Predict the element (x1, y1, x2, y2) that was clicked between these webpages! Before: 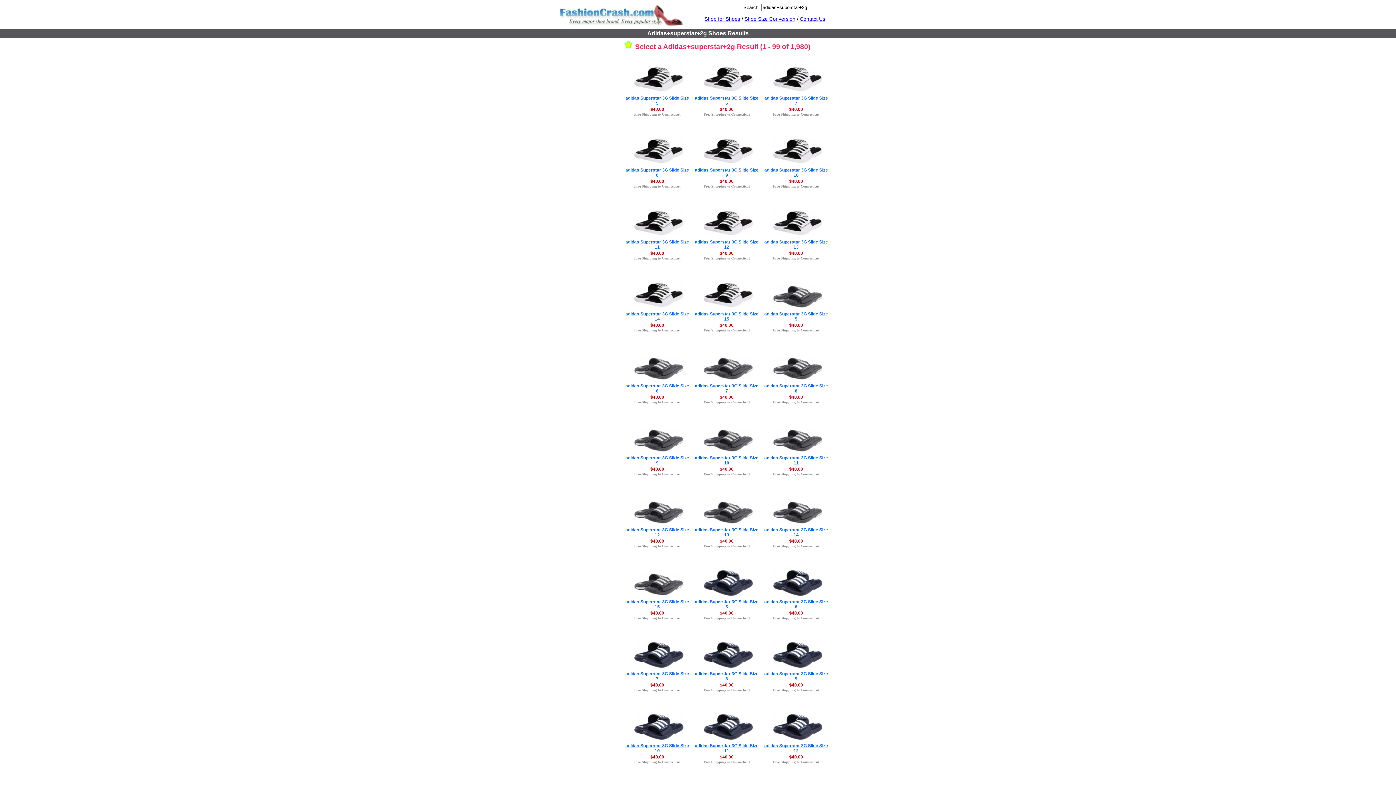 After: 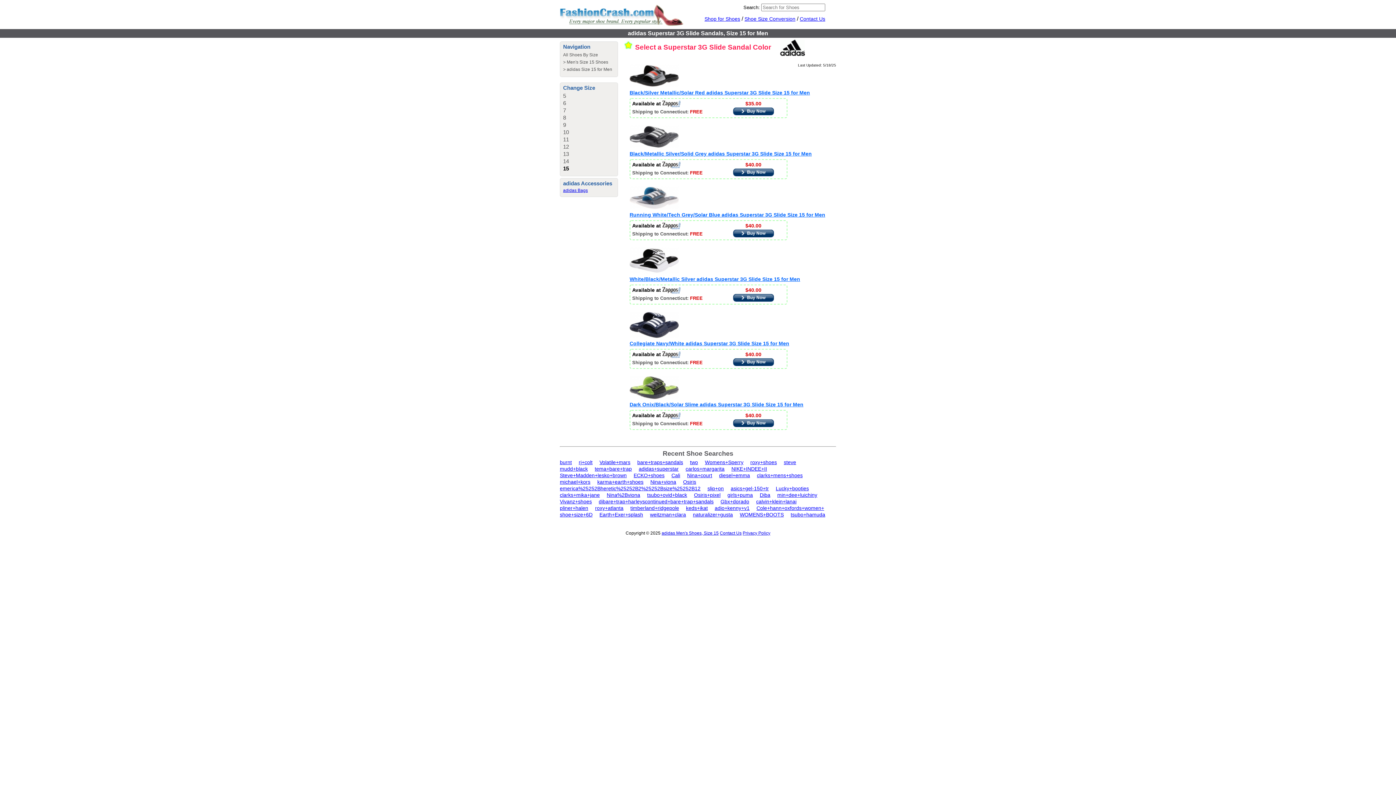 Action: bbox: (625, 599, 689, 609) label: adidas Superstar 3G Slide Size 15